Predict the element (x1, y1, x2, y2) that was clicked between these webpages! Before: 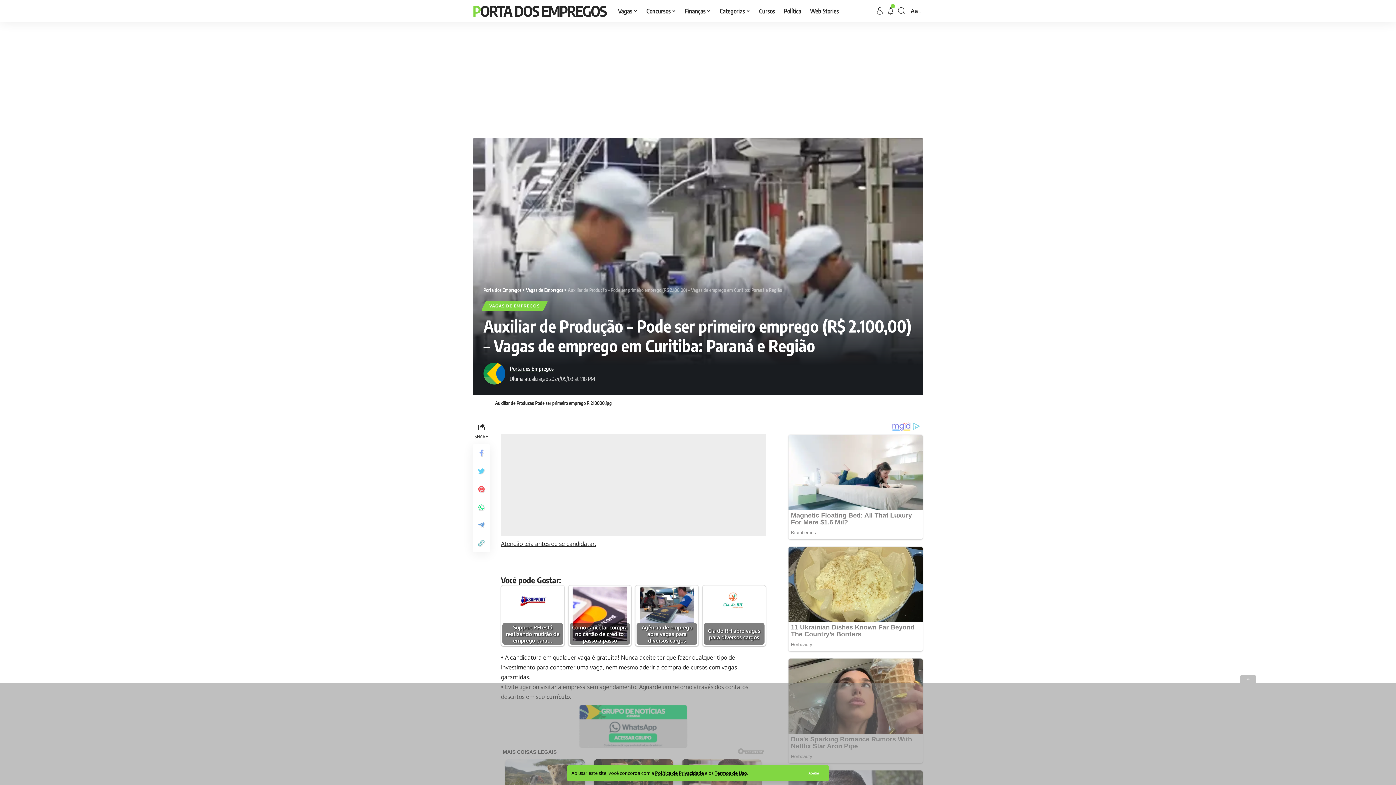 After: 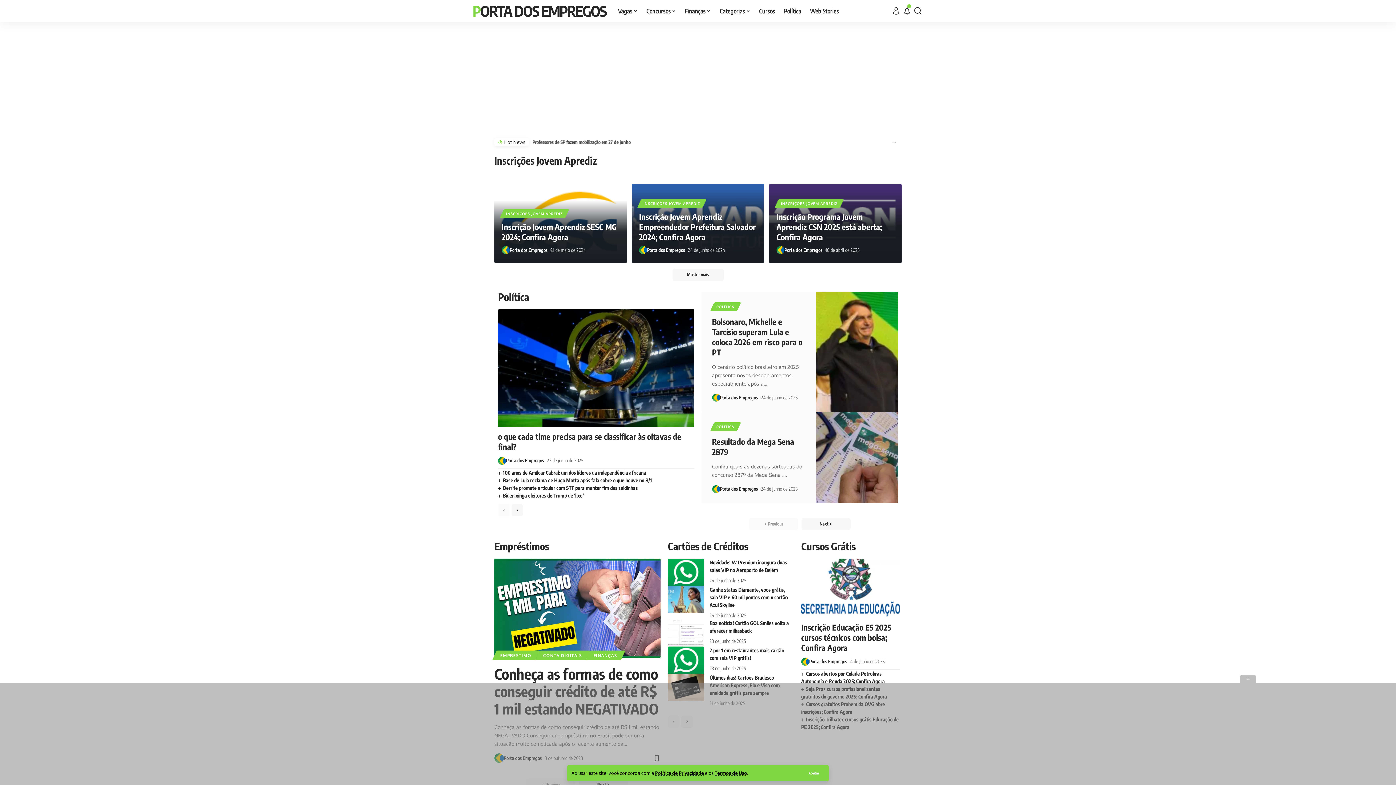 Action: bbox: (483, 362, 505, 384)